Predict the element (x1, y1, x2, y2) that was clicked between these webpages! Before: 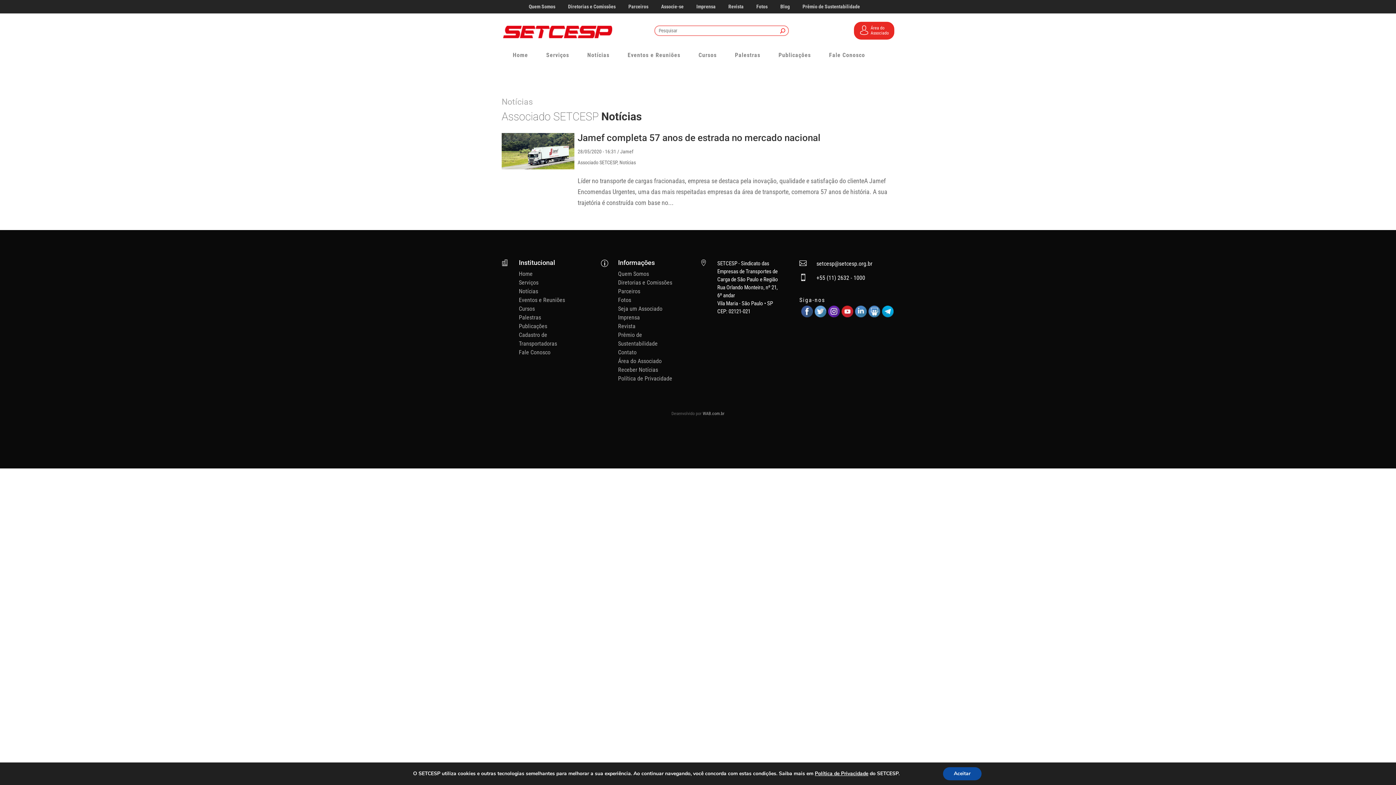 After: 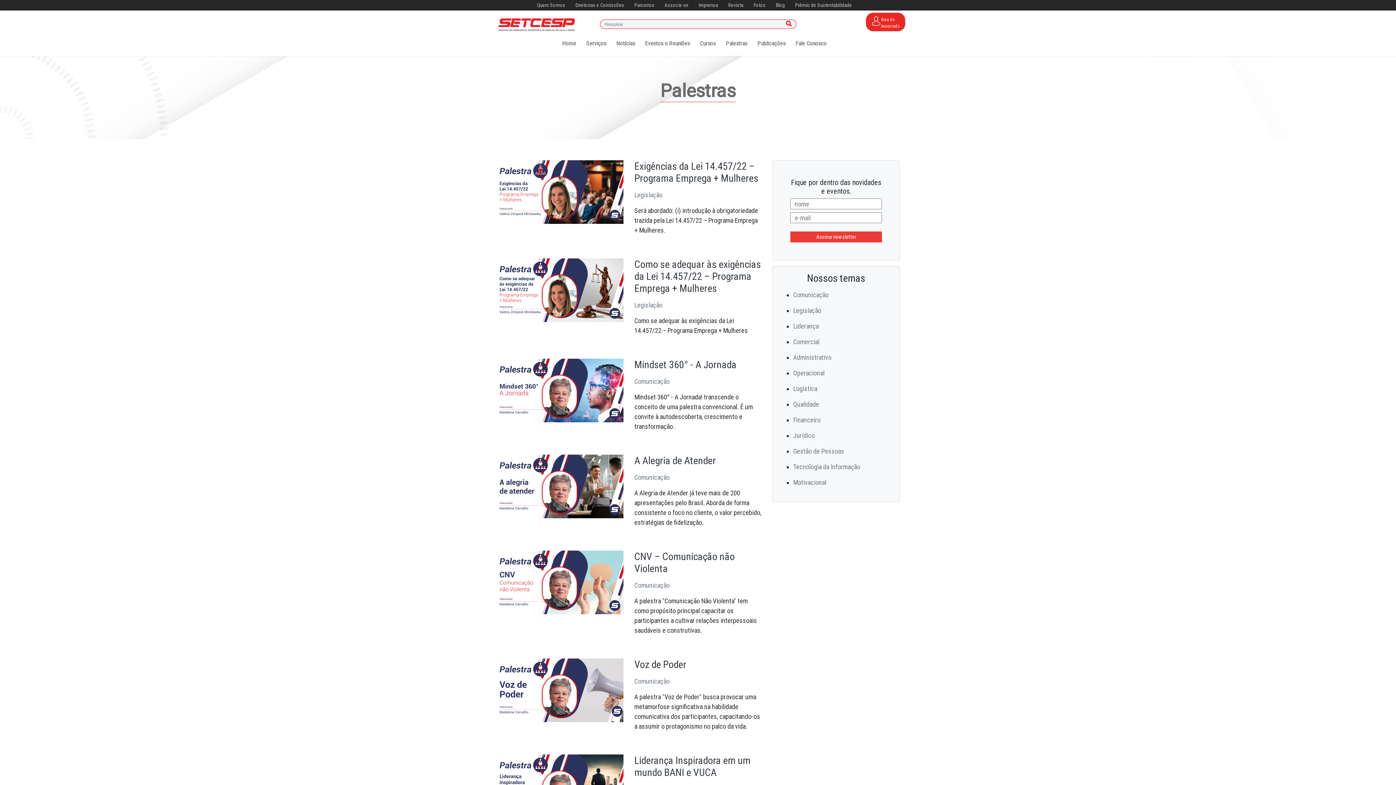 Action: bbox: (518, 314, 541, 321) label: Palestras